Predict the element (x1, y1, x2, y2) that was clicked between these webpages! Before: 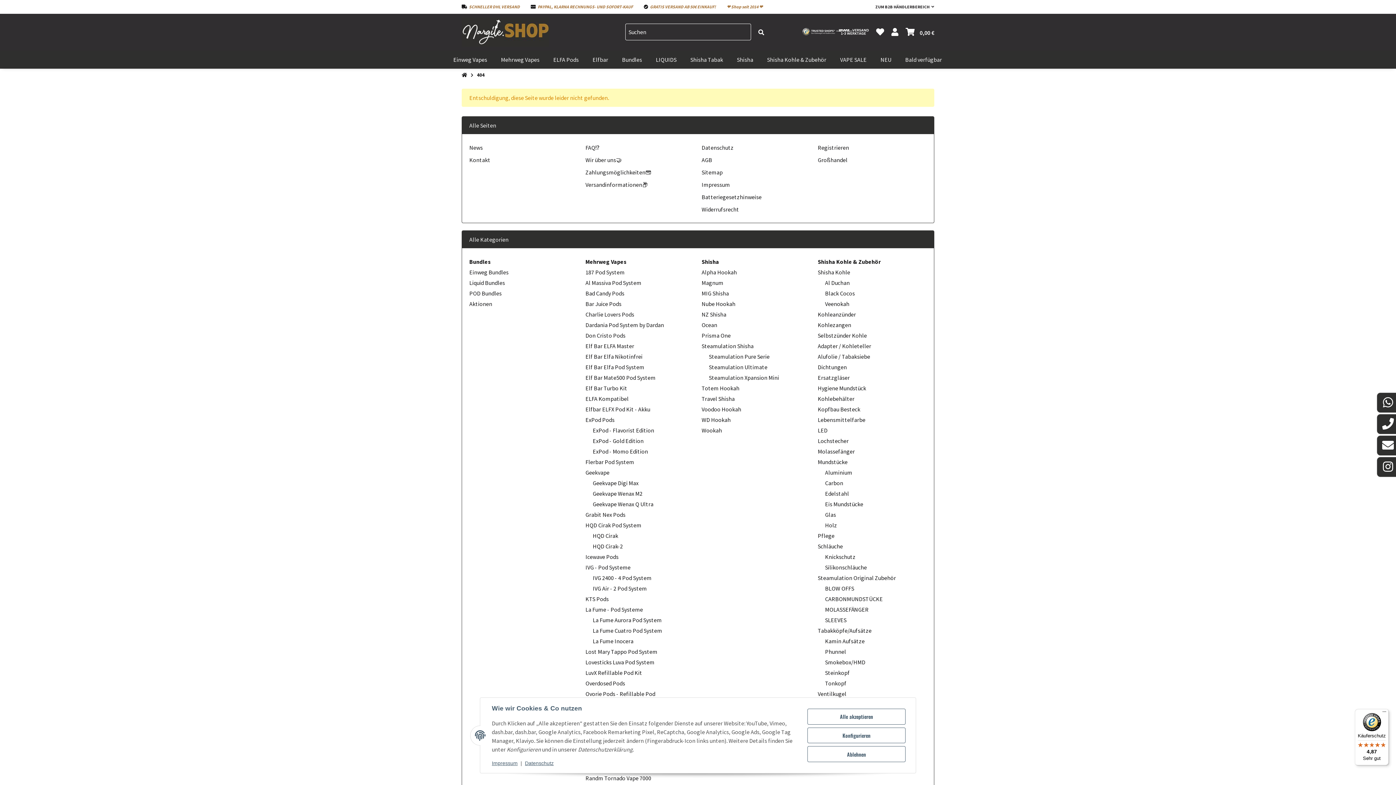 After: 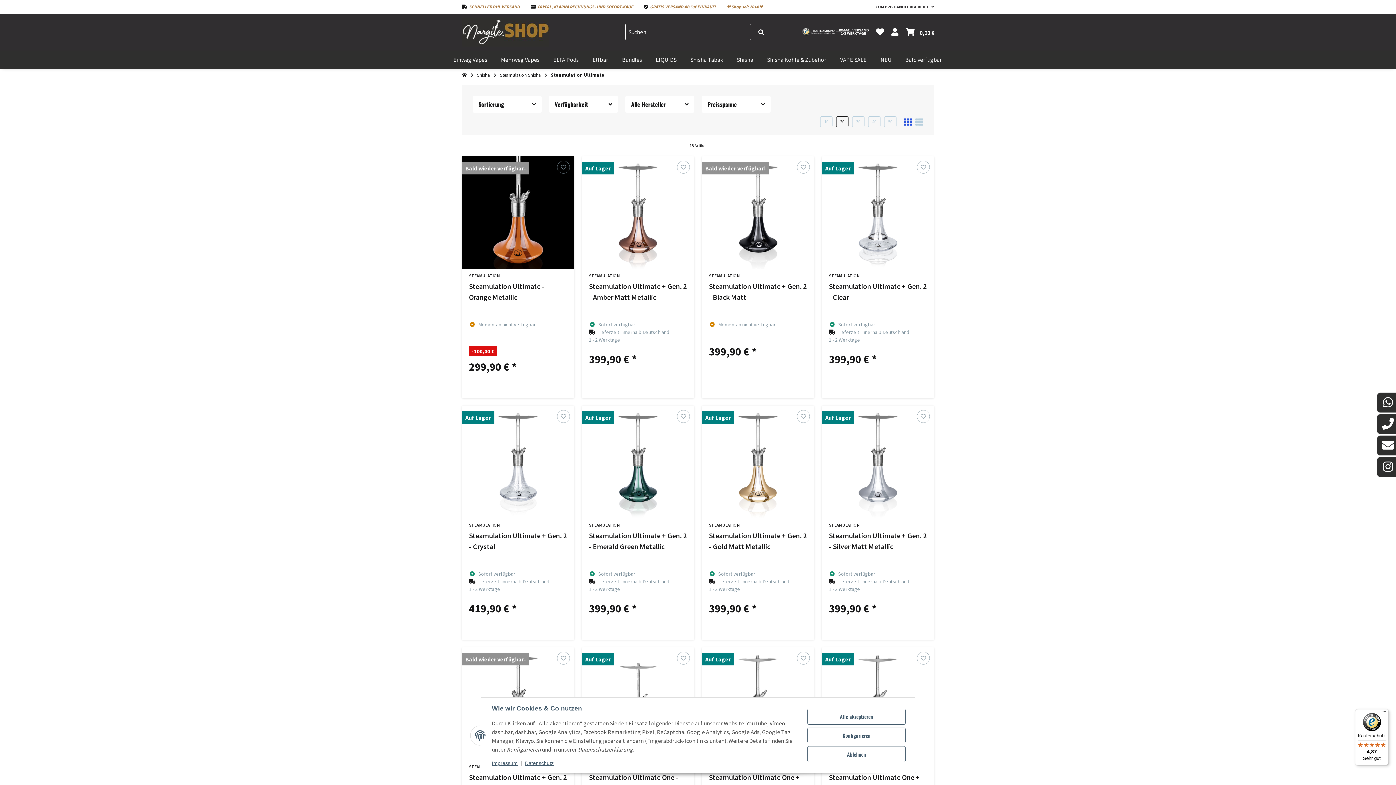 Action: bbox: (709, 363, 767, 370) label: Steamulation Ultimate